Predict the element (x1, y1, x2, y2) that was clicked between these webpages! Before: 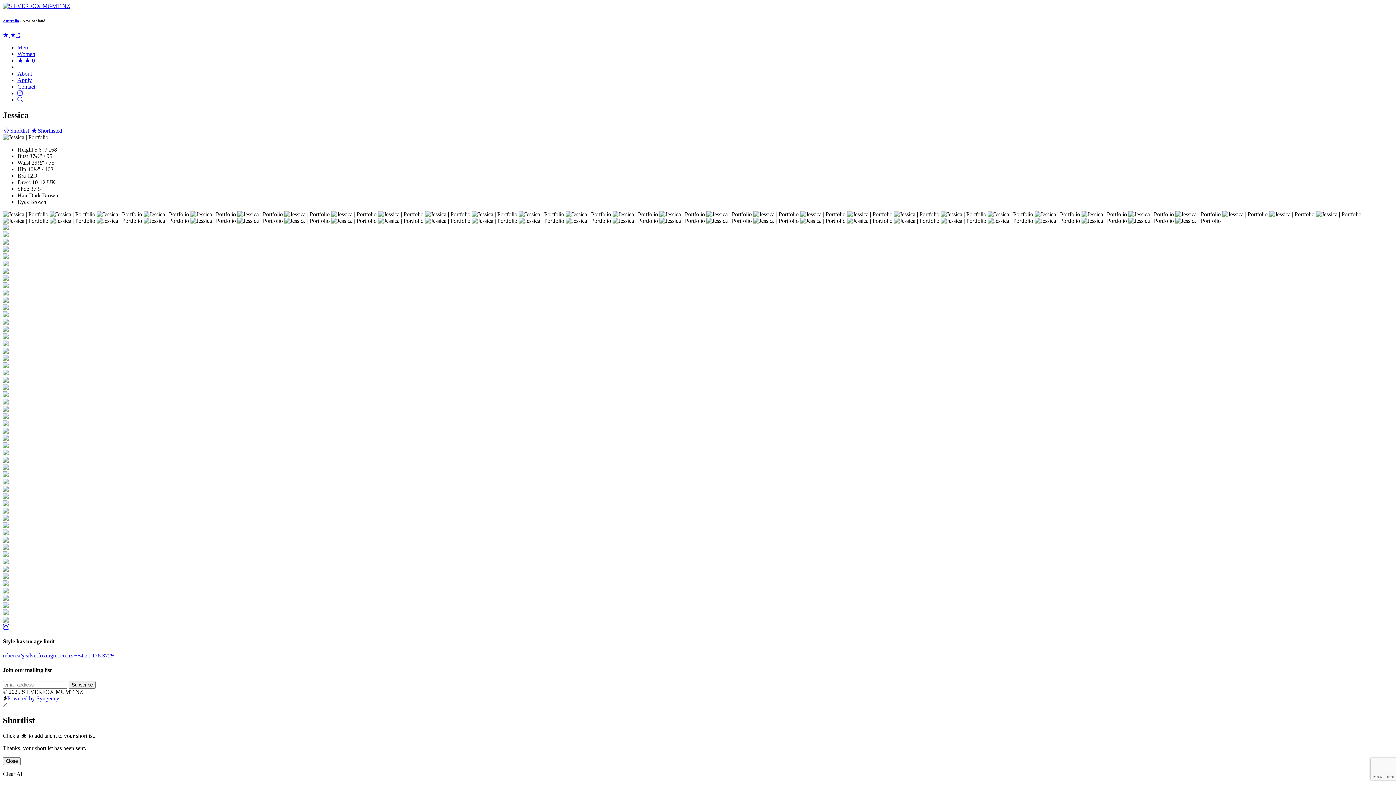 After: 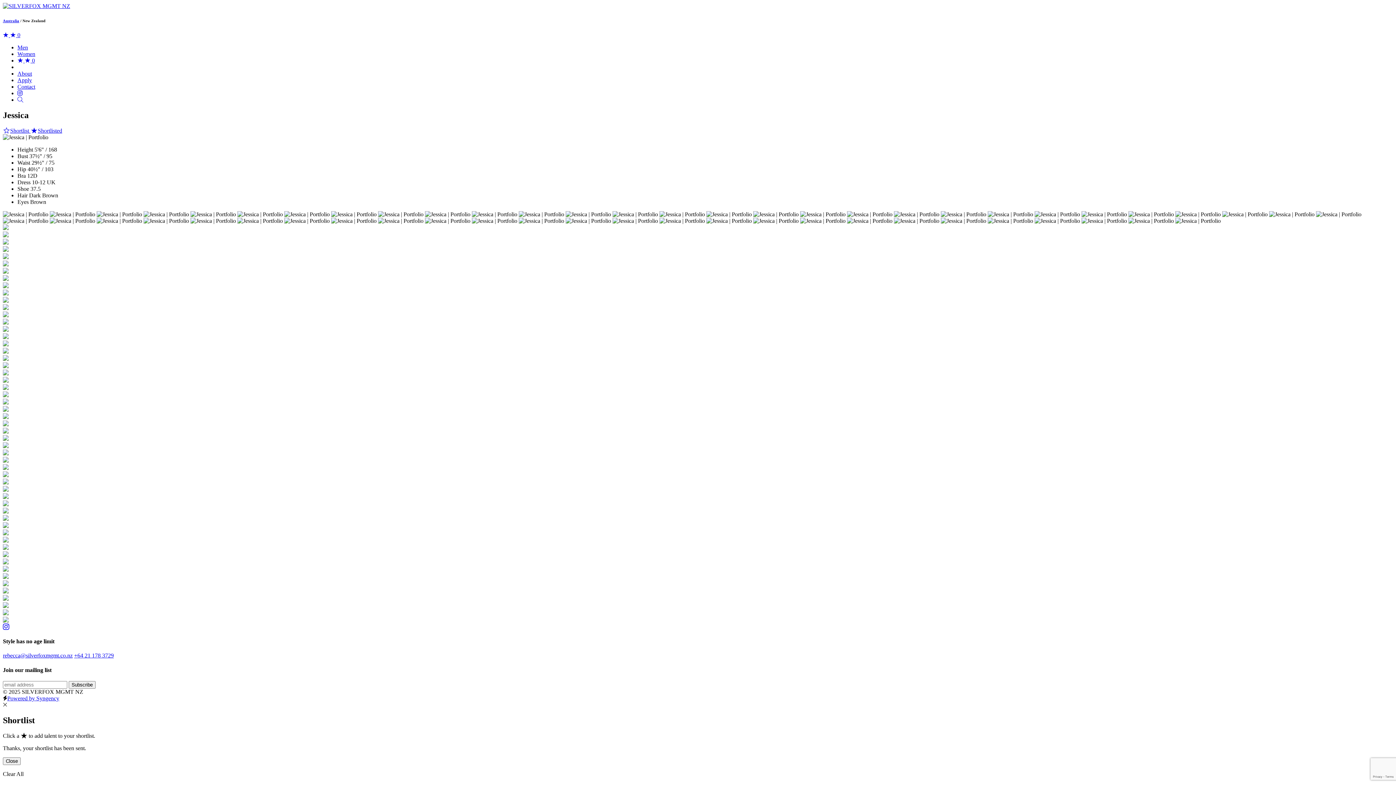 Action: bbox: (74, 652, 113, 659) label: +64 21 178 3729